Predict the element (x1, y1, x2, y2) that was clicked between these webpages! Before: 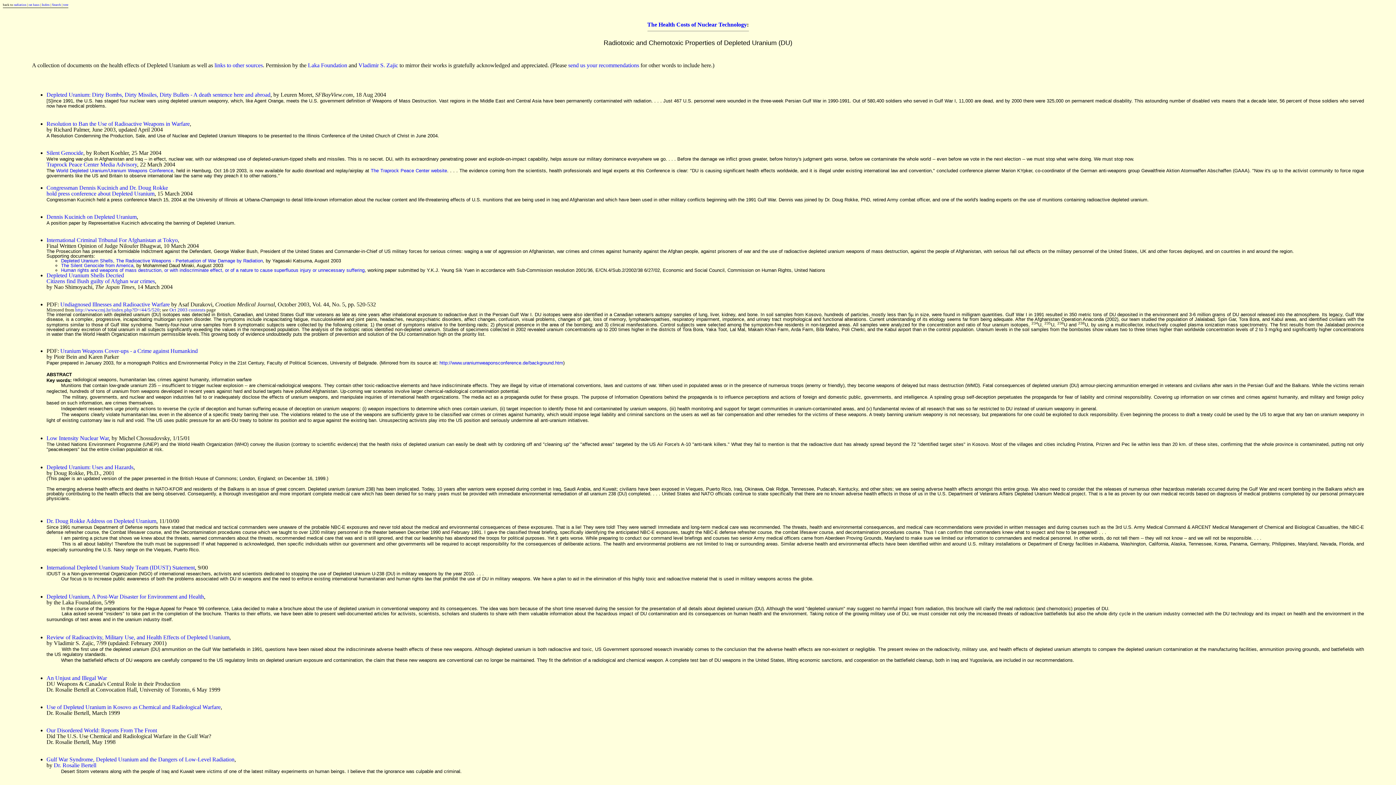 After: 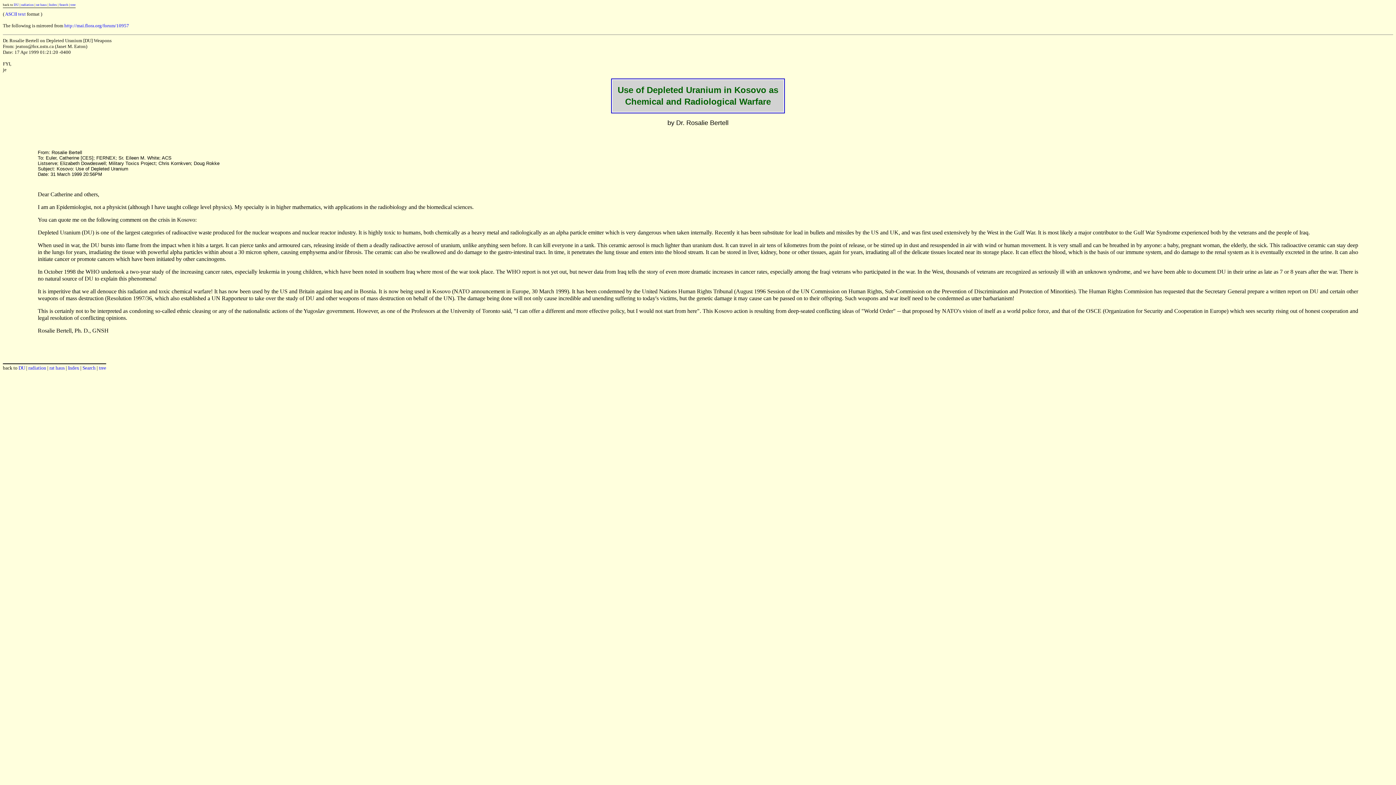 Action: bbox: (46, 704, 220, 710) label: Use of Depleted Uranium in Kosovo as Chemical and Radiological Warfare